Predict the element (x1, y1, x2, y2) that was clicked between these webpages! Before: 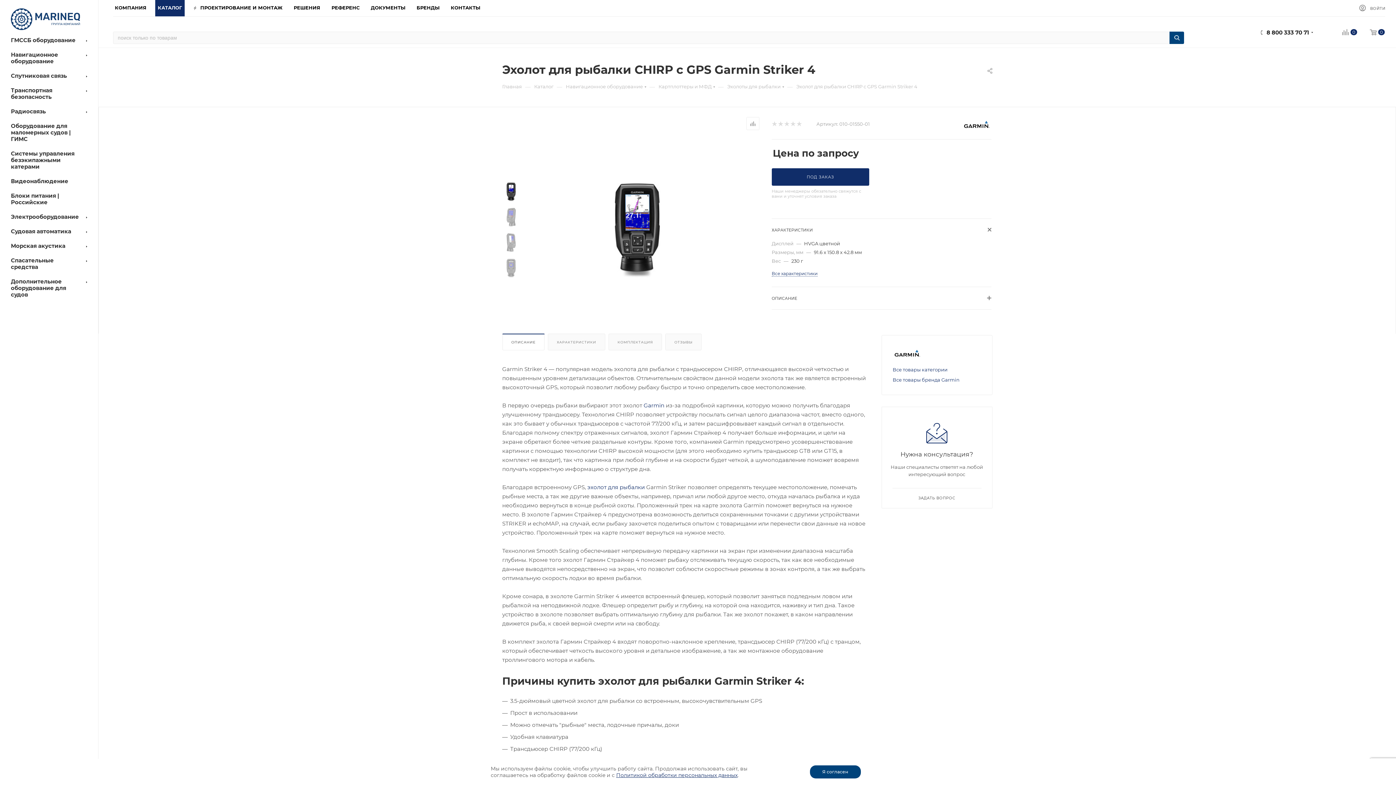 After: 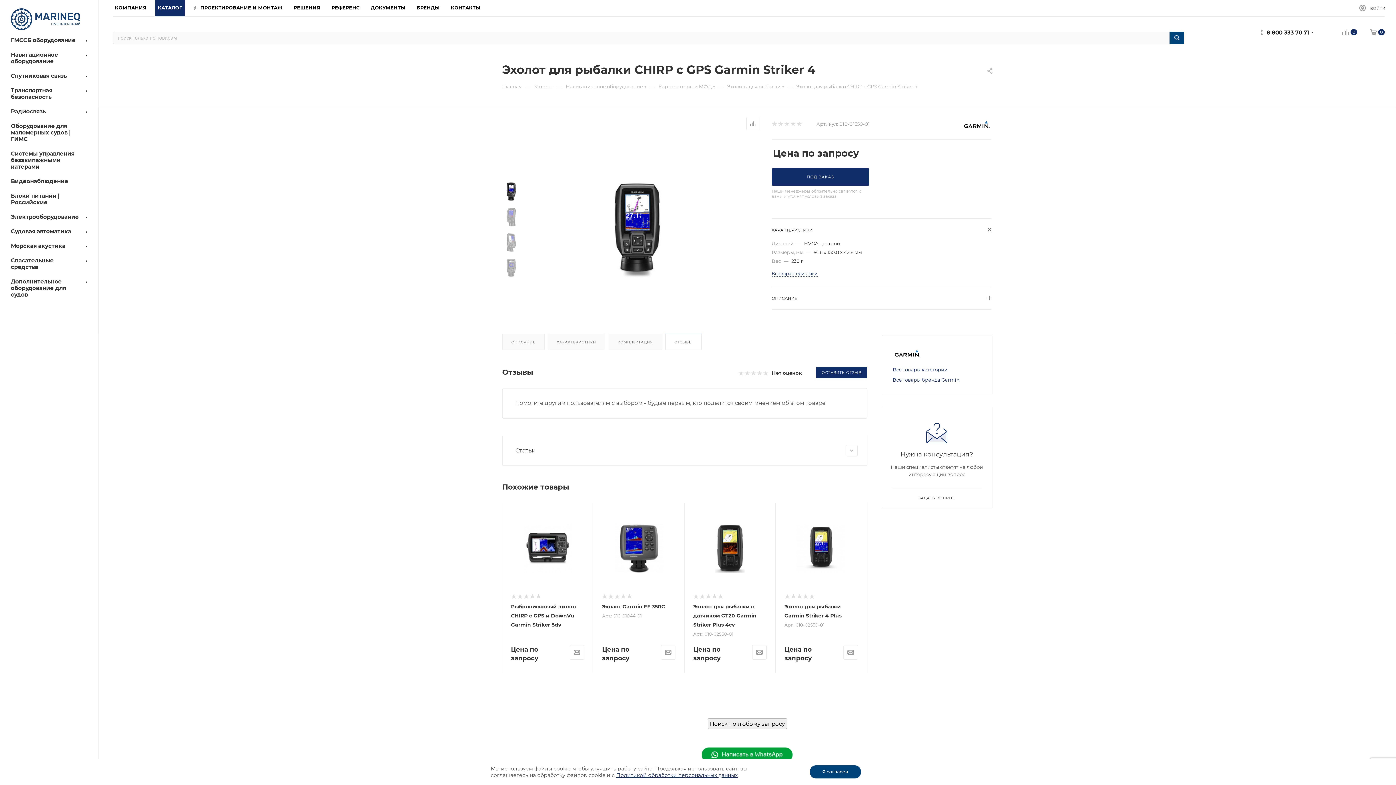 Action: label: ОТЗЫВЫ bbox: (665, 334, 701, 350)